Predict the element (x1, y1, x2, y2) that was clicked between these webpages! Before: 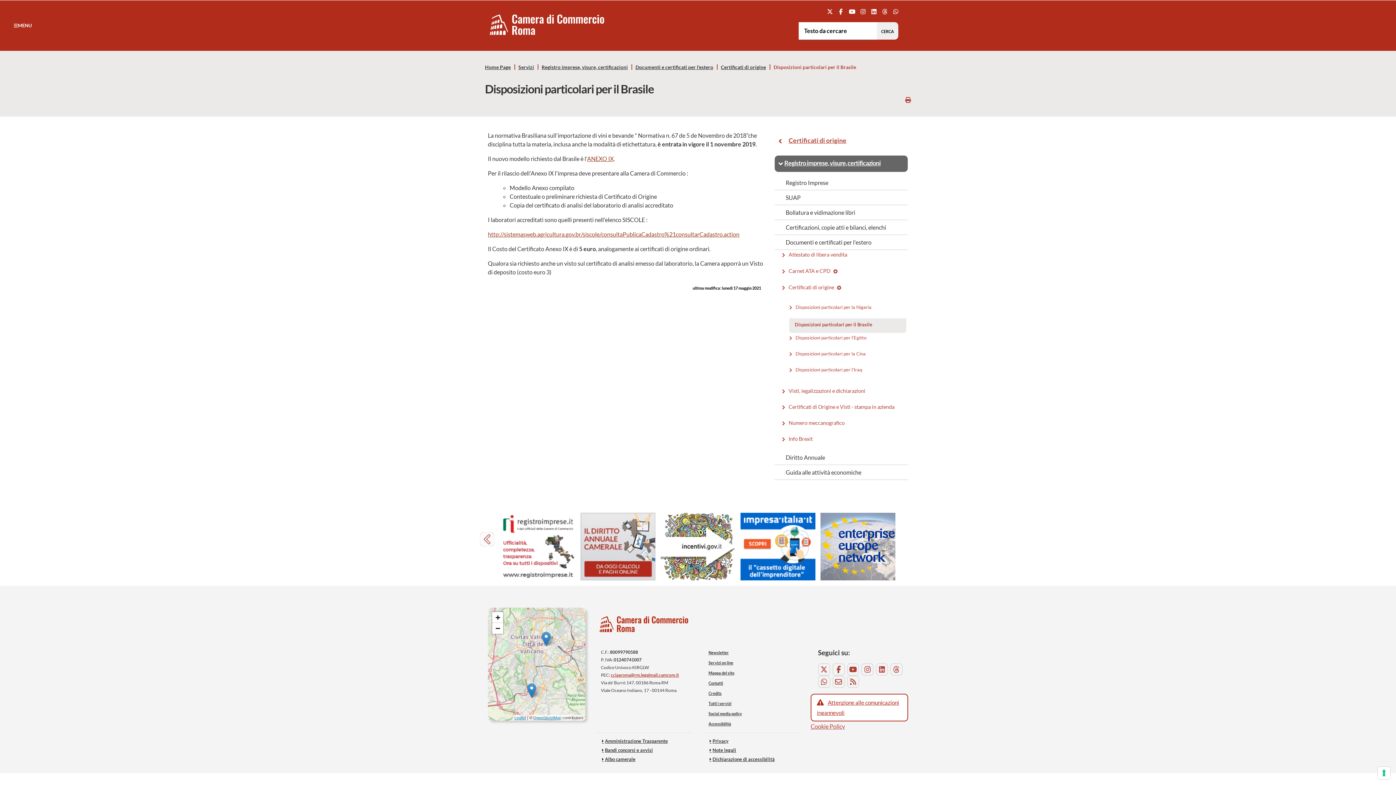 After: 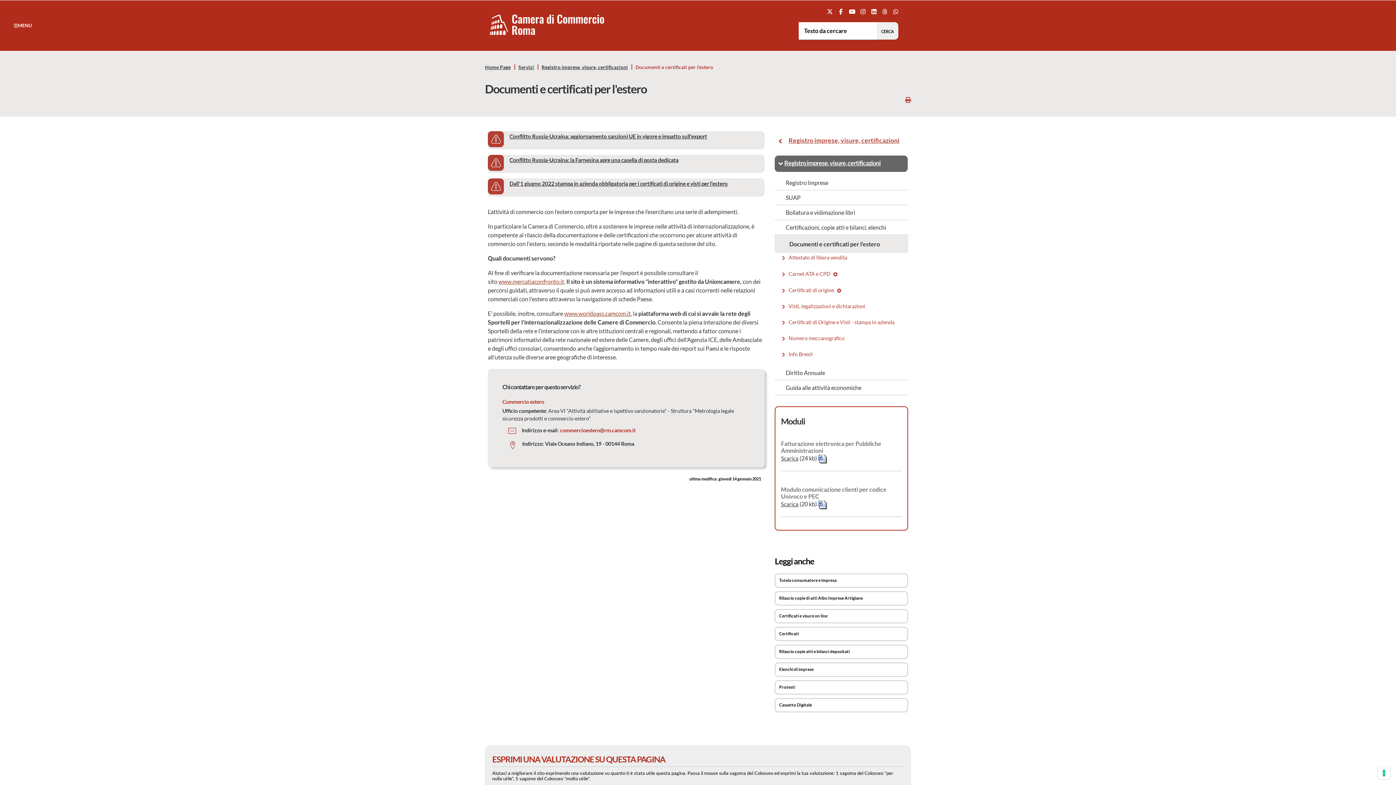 Action: label: Documenti e certificati per l'estero bbox: (775, 235, 908, 250)